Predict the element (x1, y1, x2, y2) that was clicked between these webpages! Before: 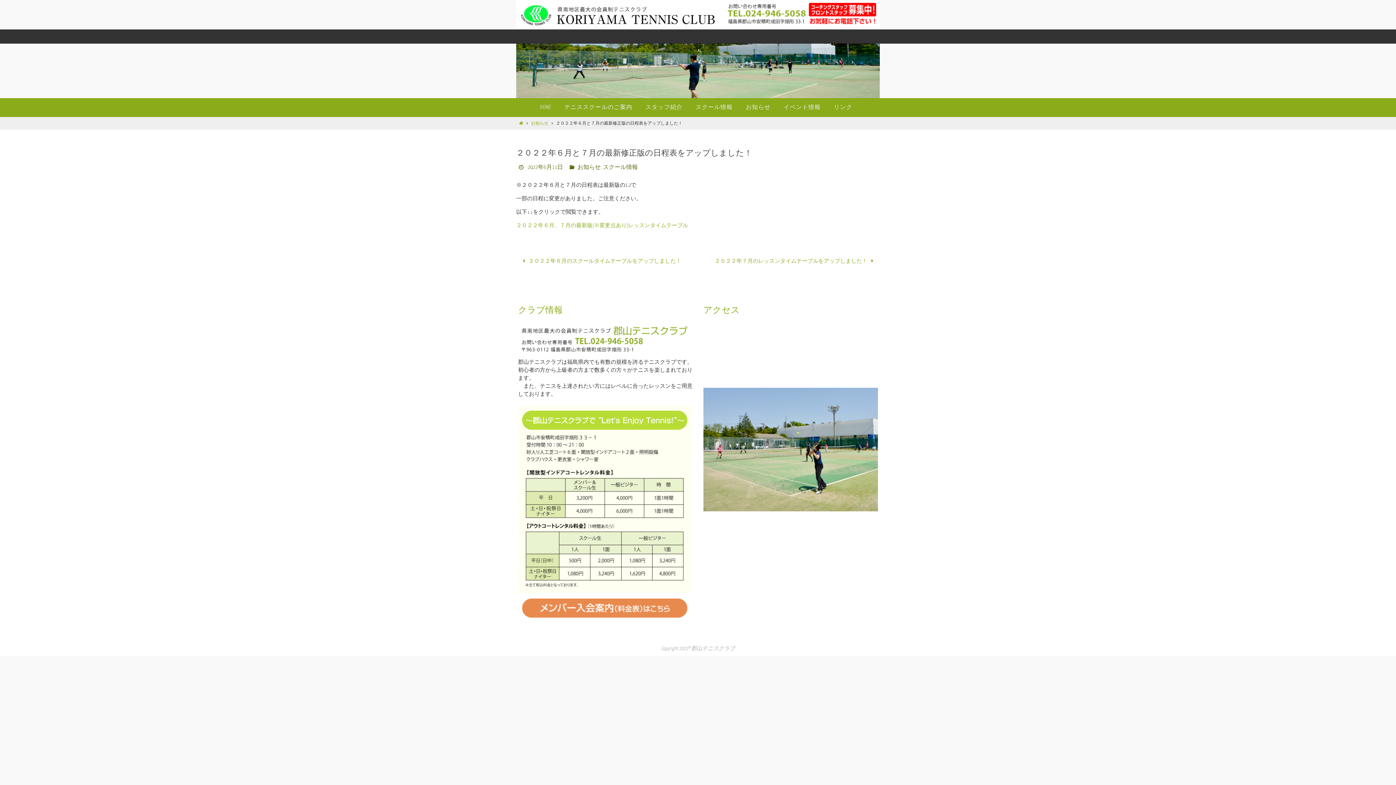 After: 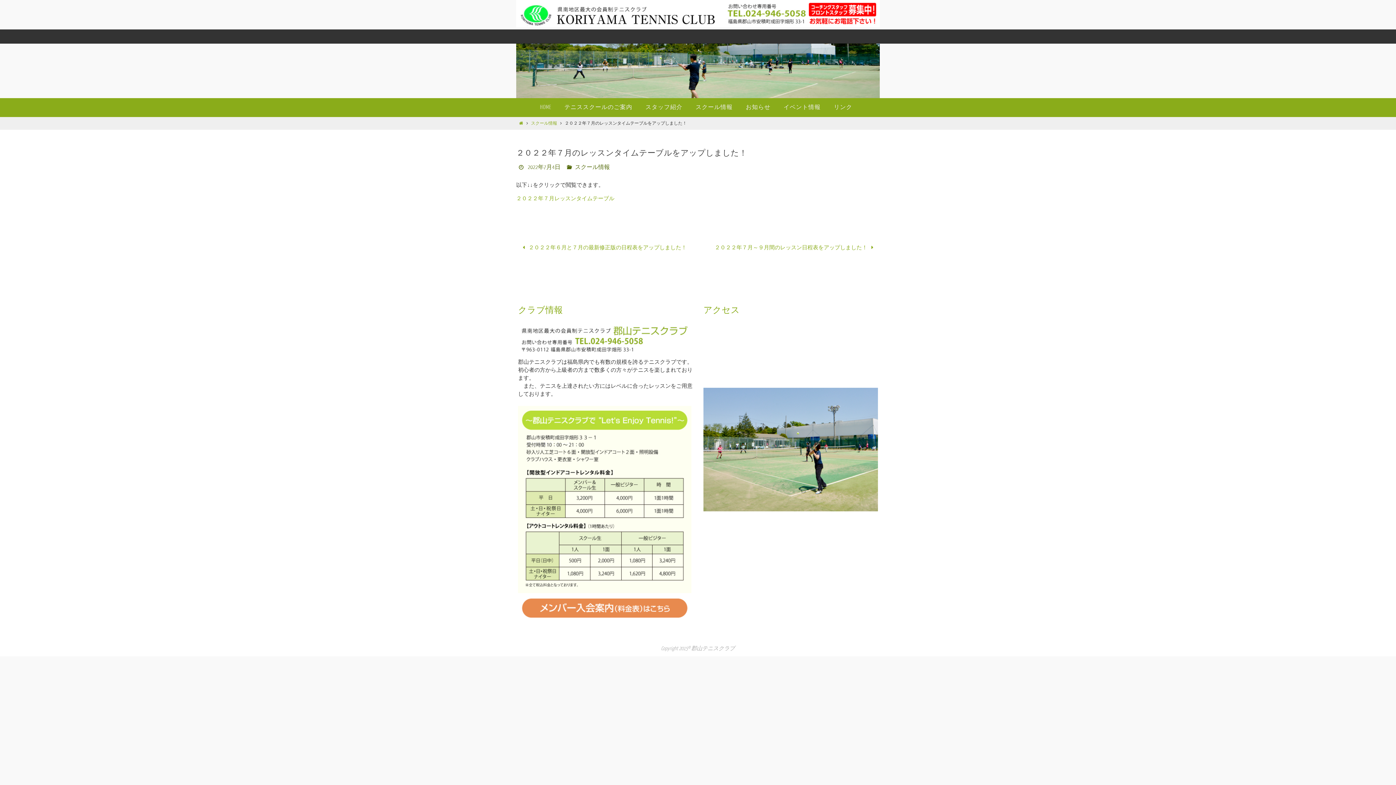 Action: bbox: (701, 256, 880, 266) label: ２０２２年７月のレッスンタイムテーブルをアップしました！ 